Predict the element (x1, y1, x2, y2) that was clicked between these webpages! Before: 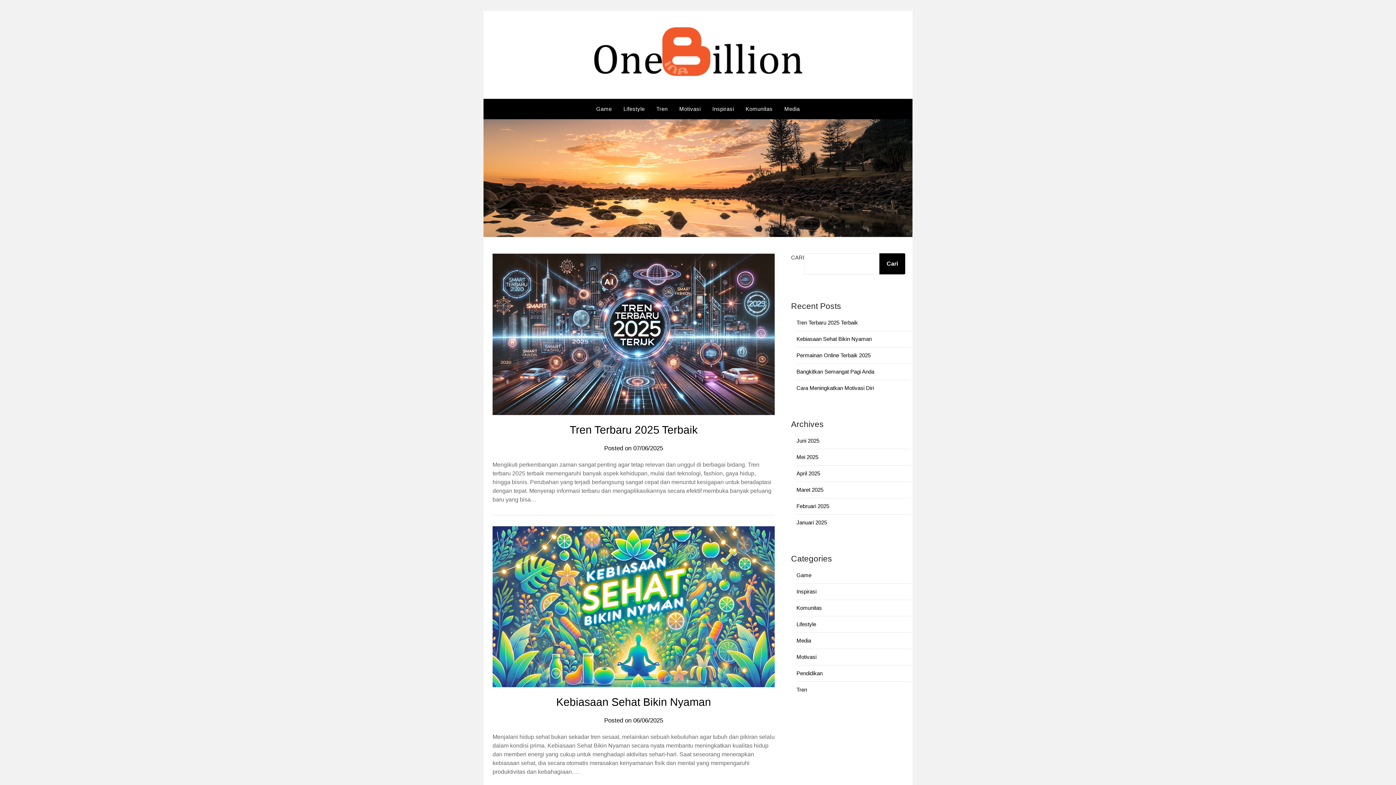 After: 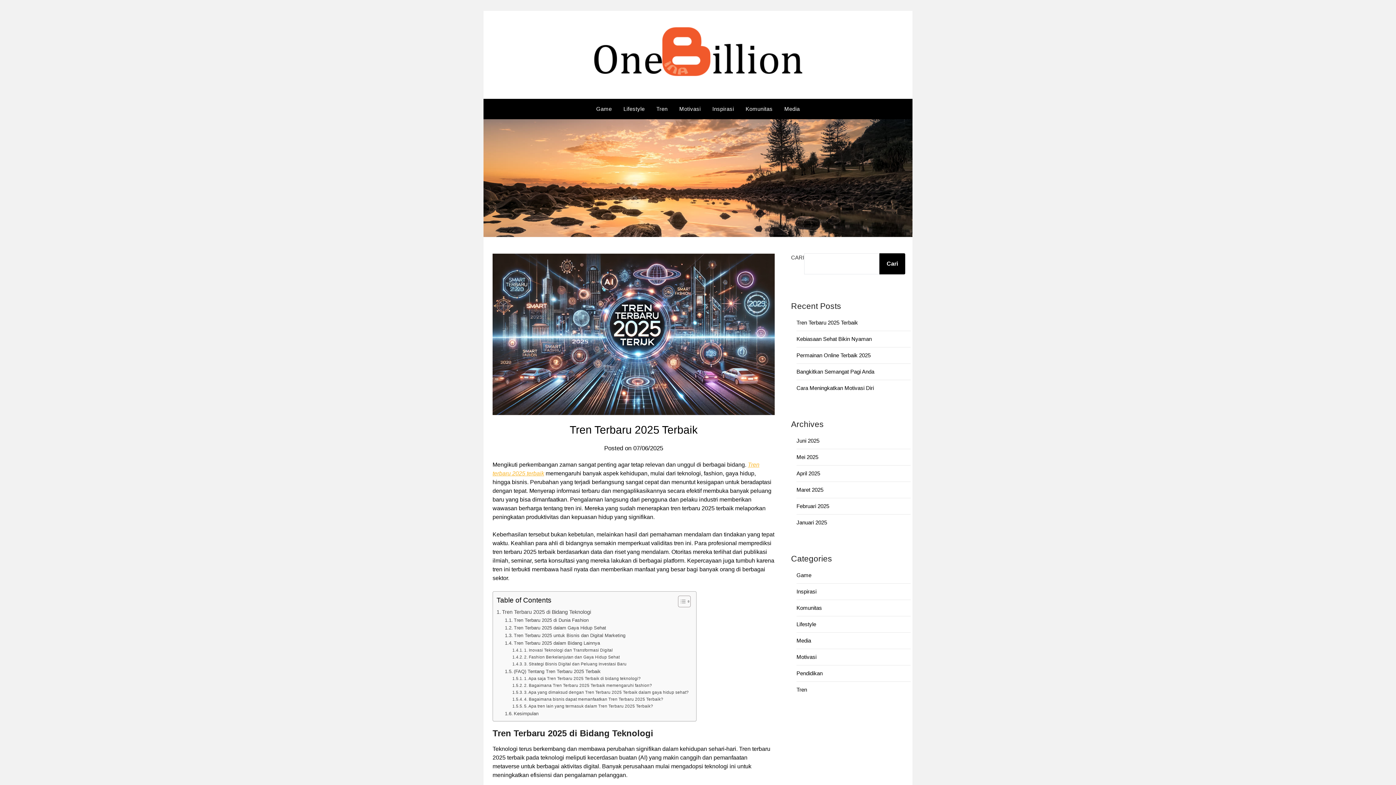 Action: bbox: (796, 319, 858, 325) label: Tren Terbaru 2025 Terbaik